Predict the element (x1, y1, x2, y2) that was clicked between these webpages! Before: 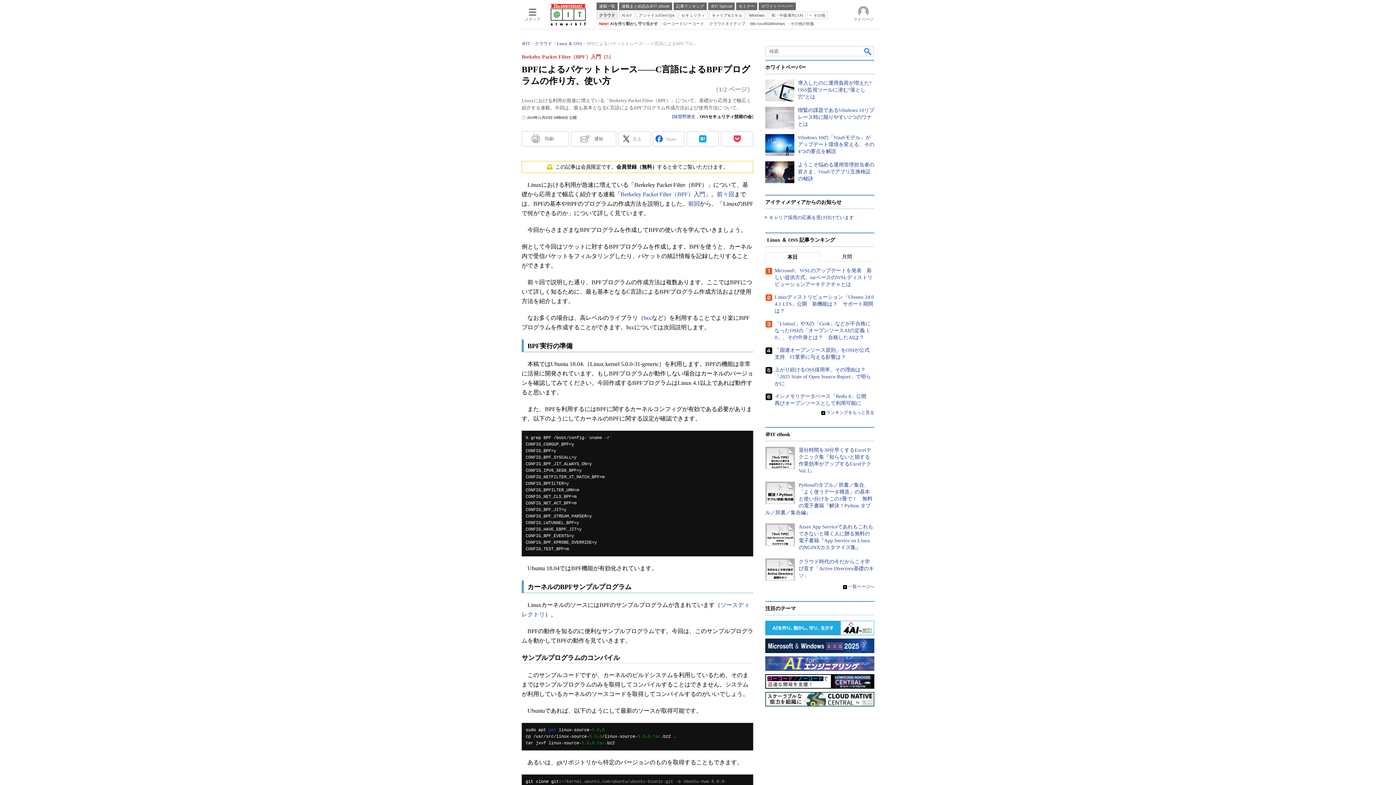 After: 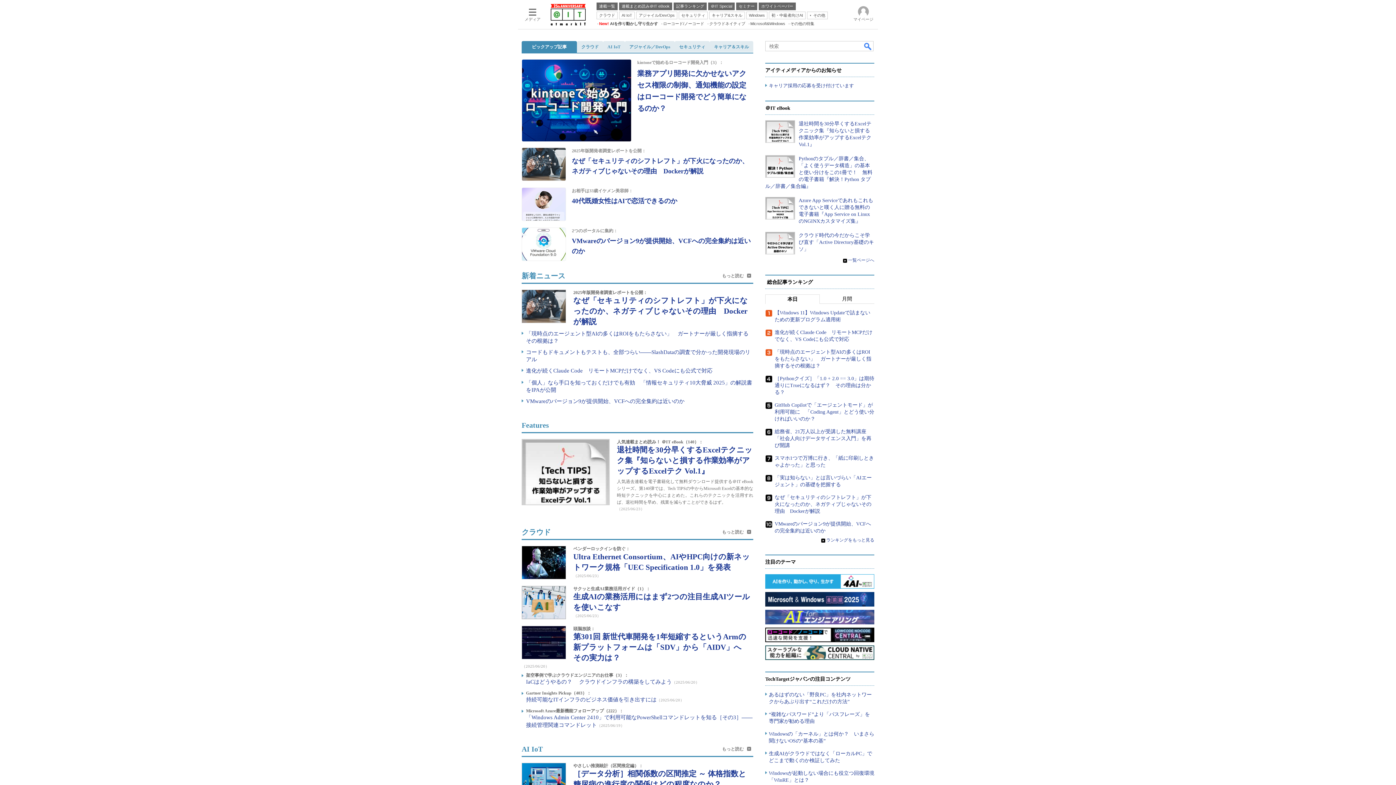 Action: label: ＠IT bbox: (521, 143, 530, 148)